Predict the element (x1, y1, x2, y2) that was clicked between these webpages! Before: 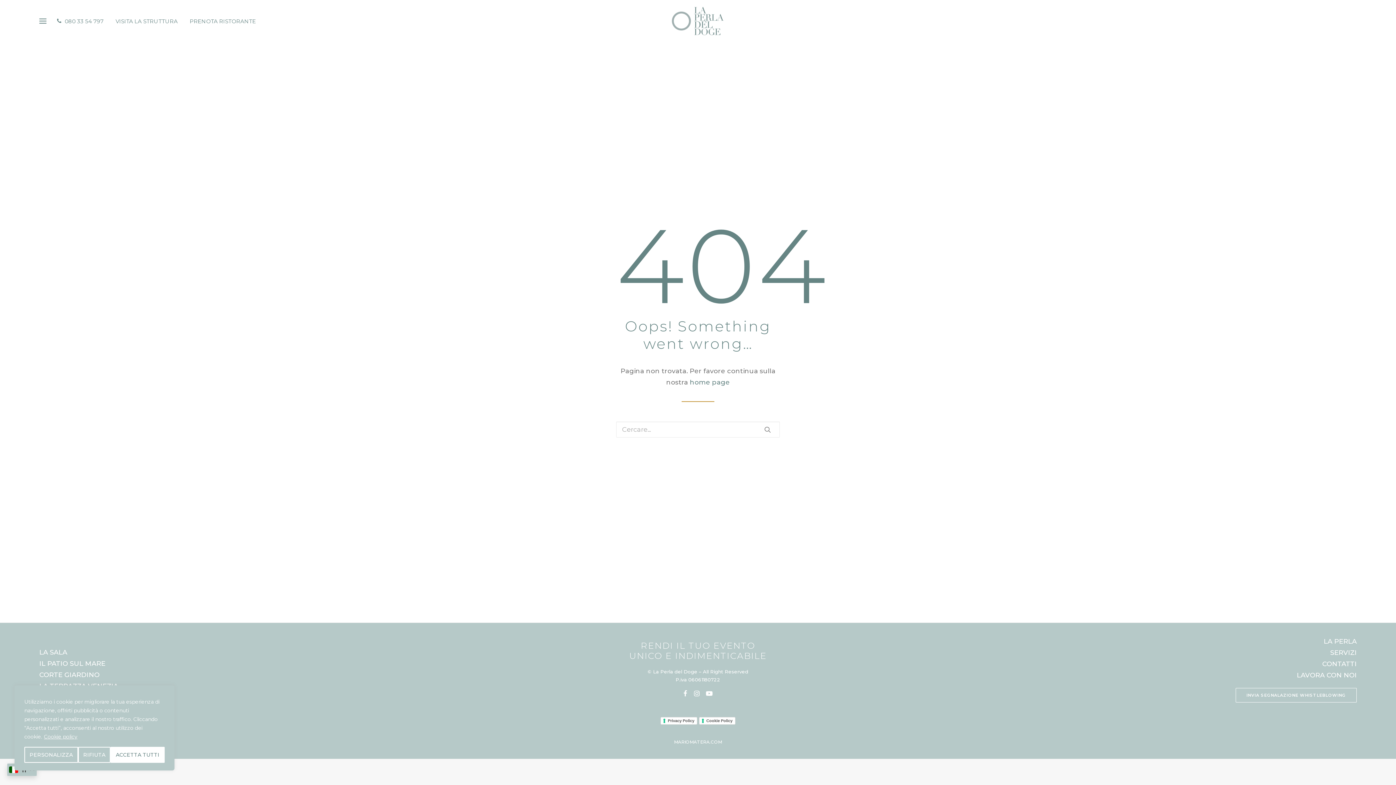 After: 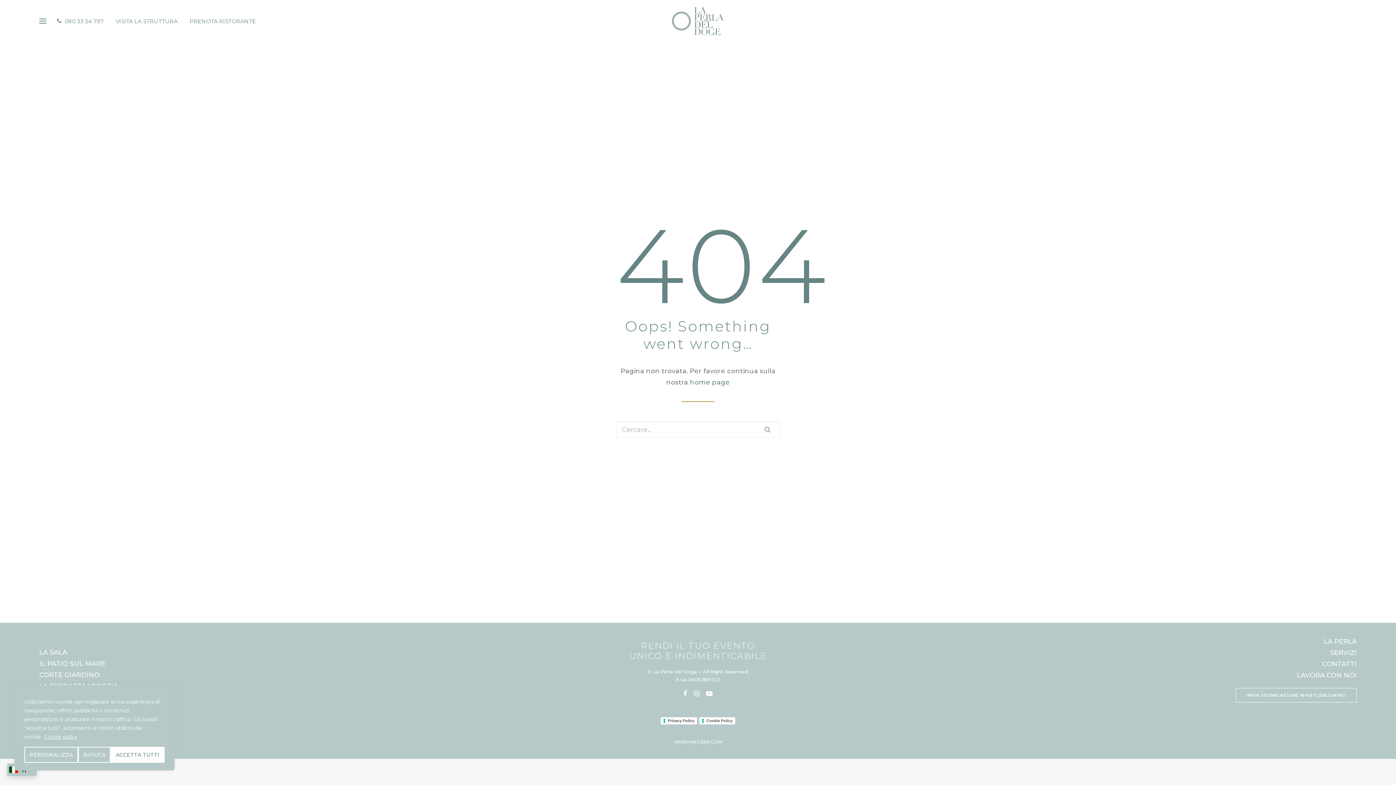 Action: bbox: (43, 733, 77, 740) label: Cookie policy